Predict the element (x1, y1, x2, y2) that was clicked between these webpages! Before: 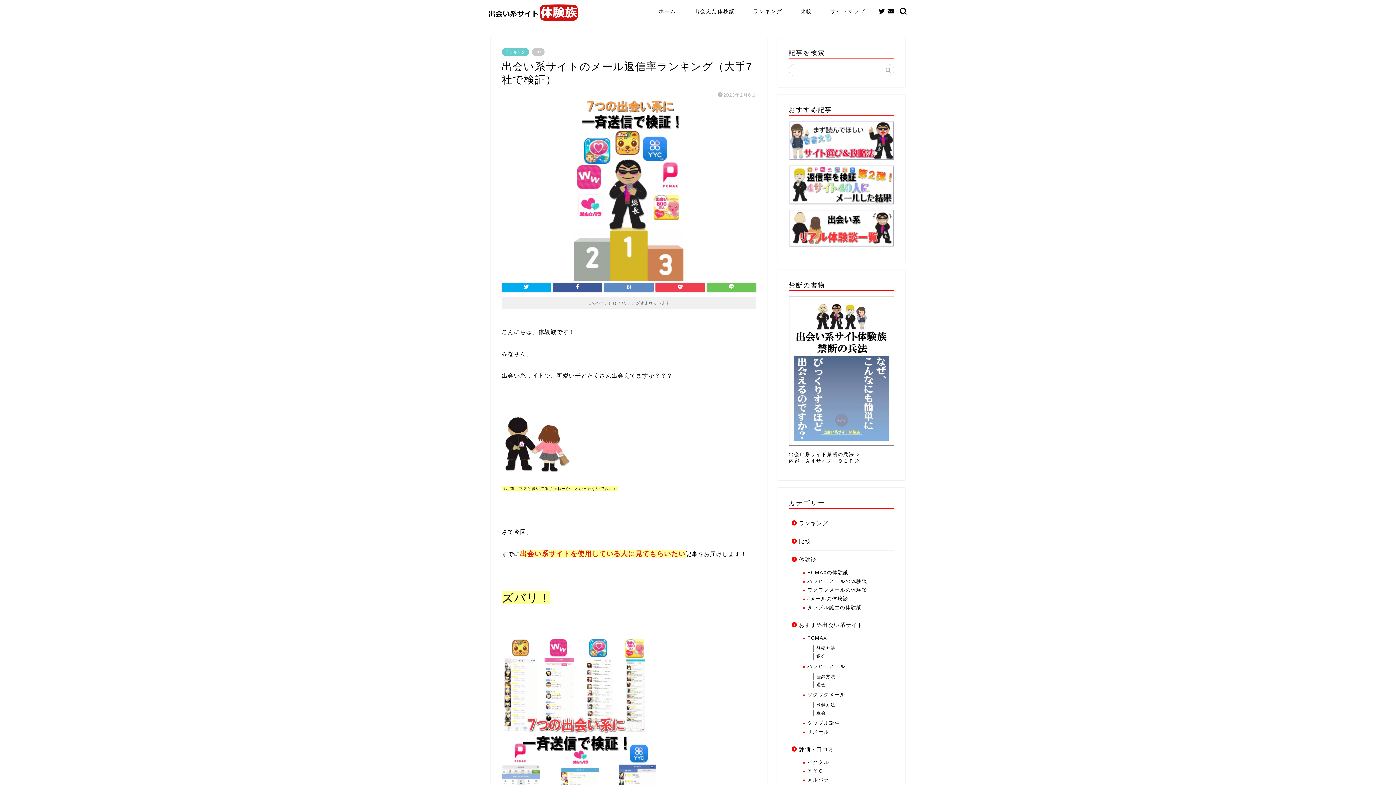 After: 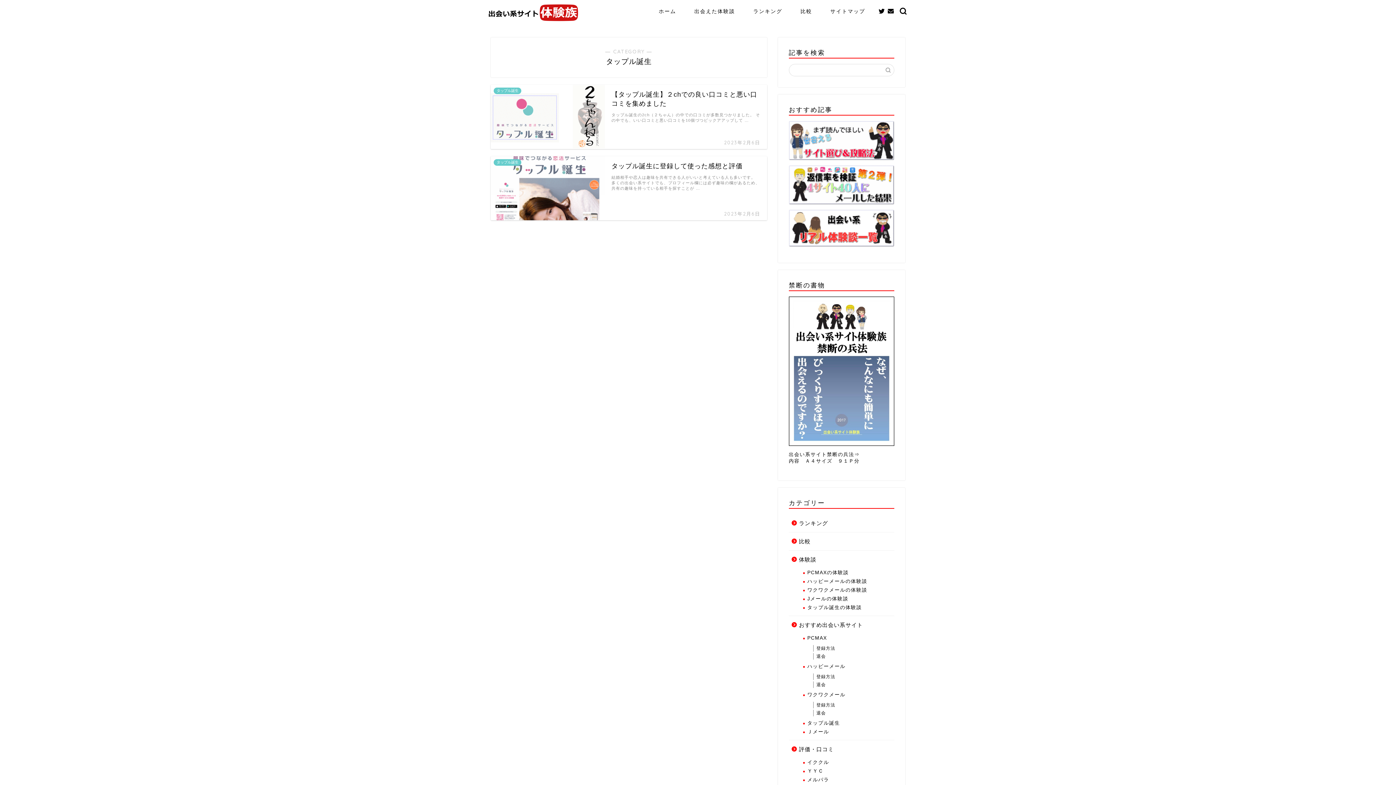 Action: bbox: (798, 719, 893, 727) label: タップル誕生